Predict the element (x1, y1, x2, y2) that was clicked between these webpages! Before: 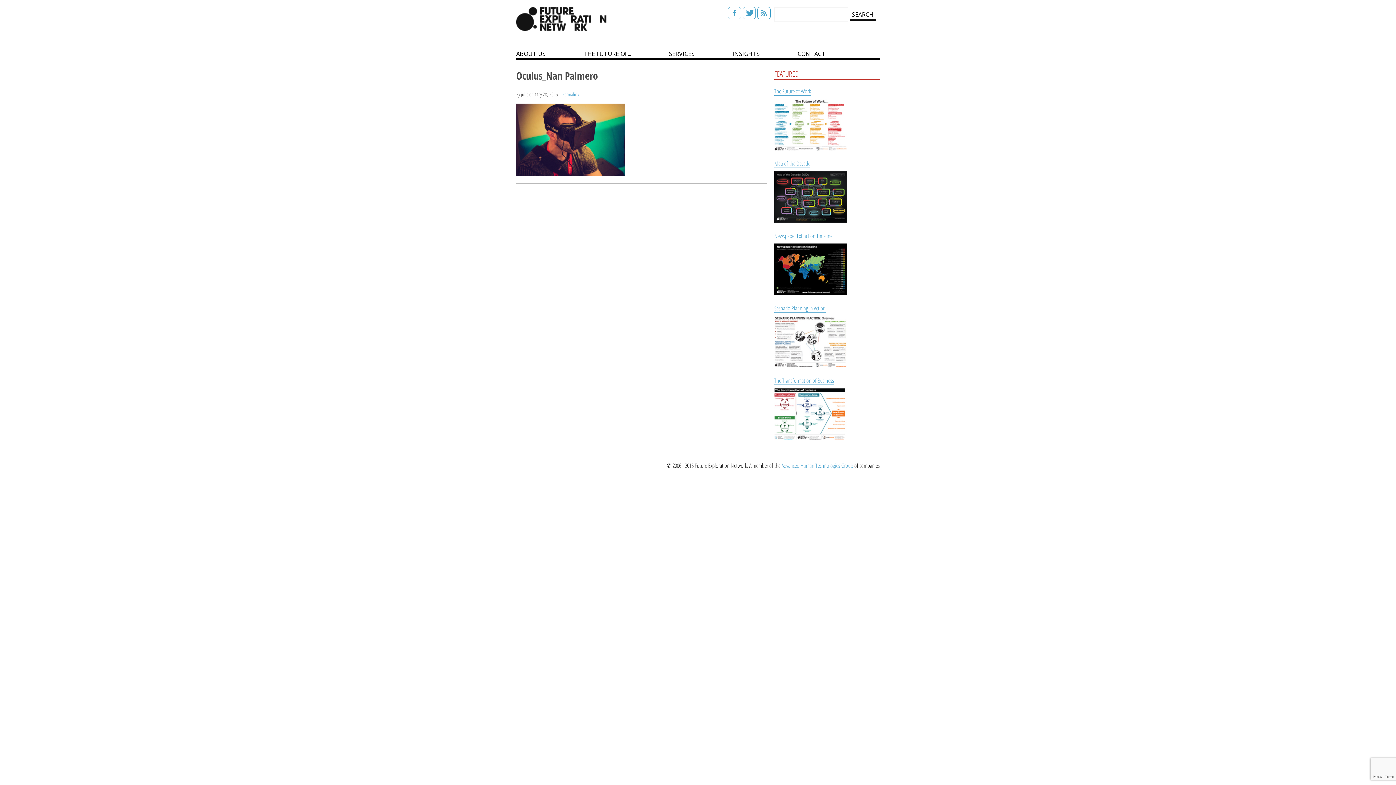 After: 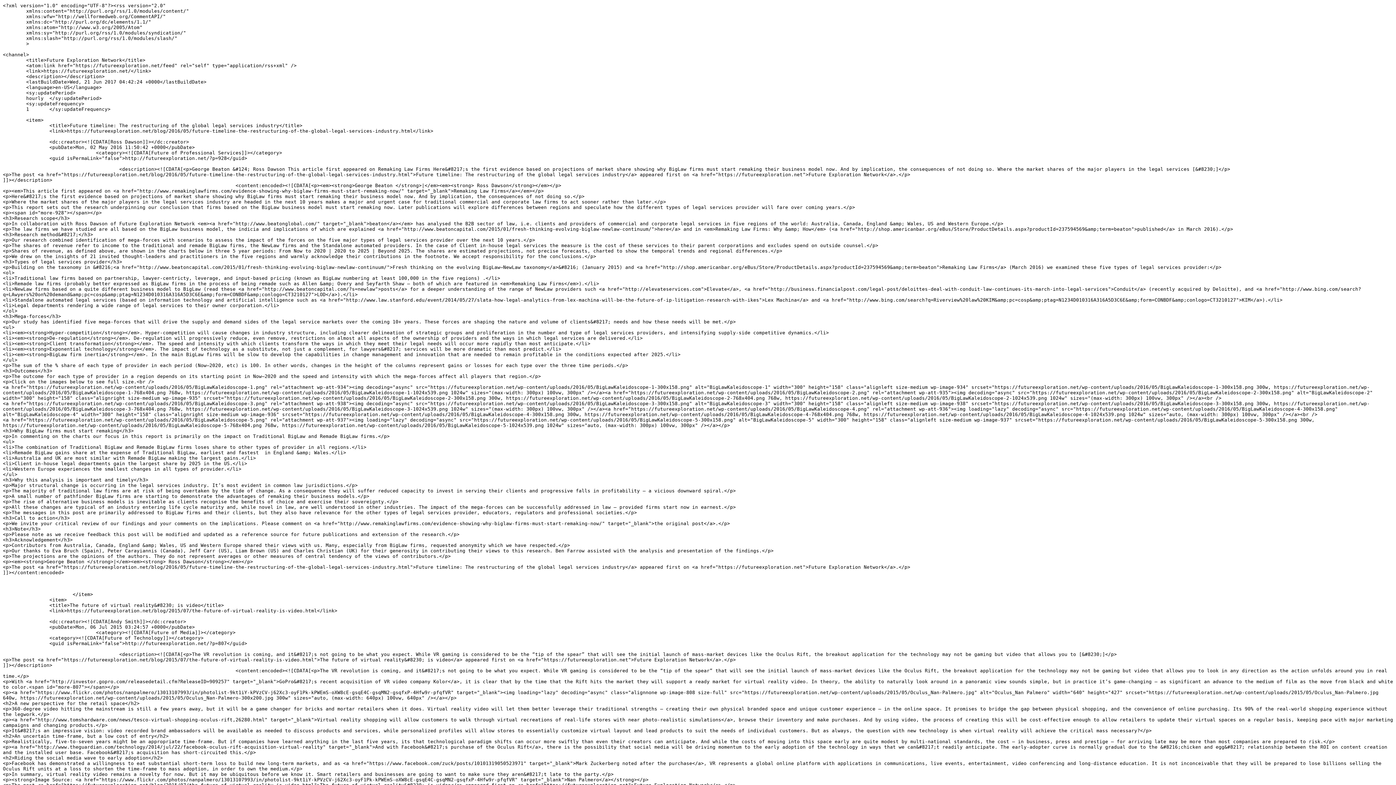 Action: bbox: (757, 6, 770, 19)